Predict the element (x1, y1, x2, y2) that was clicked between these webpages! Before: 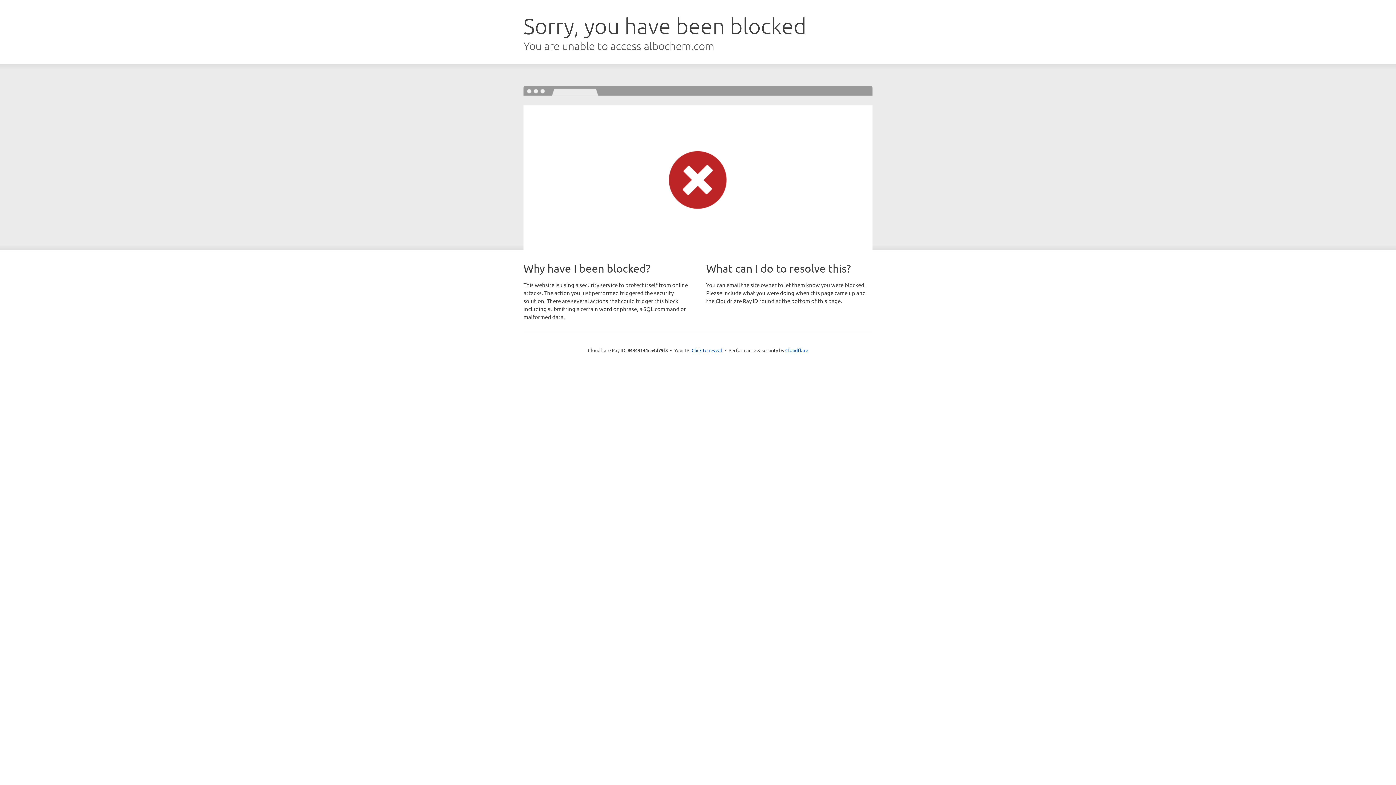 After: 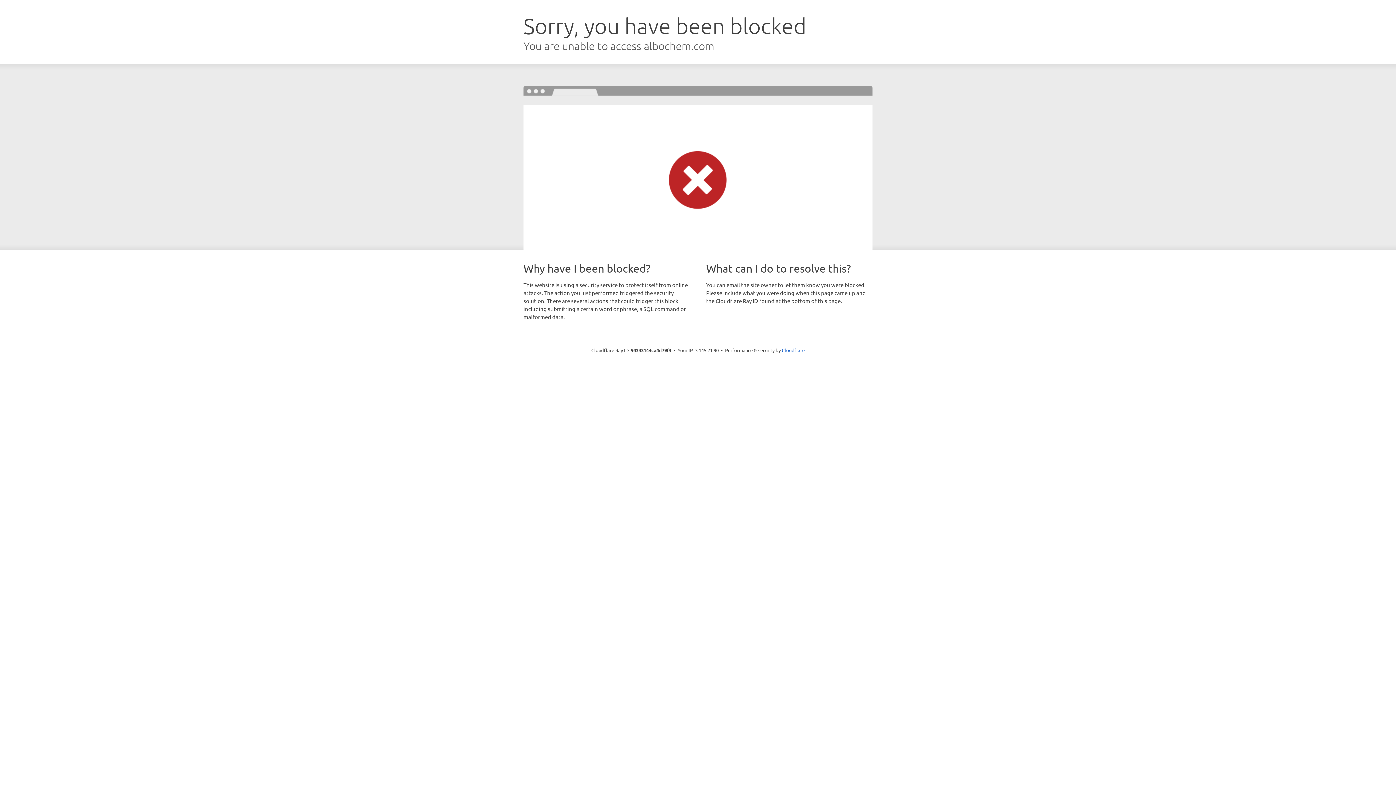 Action: label: Click to reveal bbox: (691, 346, 722, 353)